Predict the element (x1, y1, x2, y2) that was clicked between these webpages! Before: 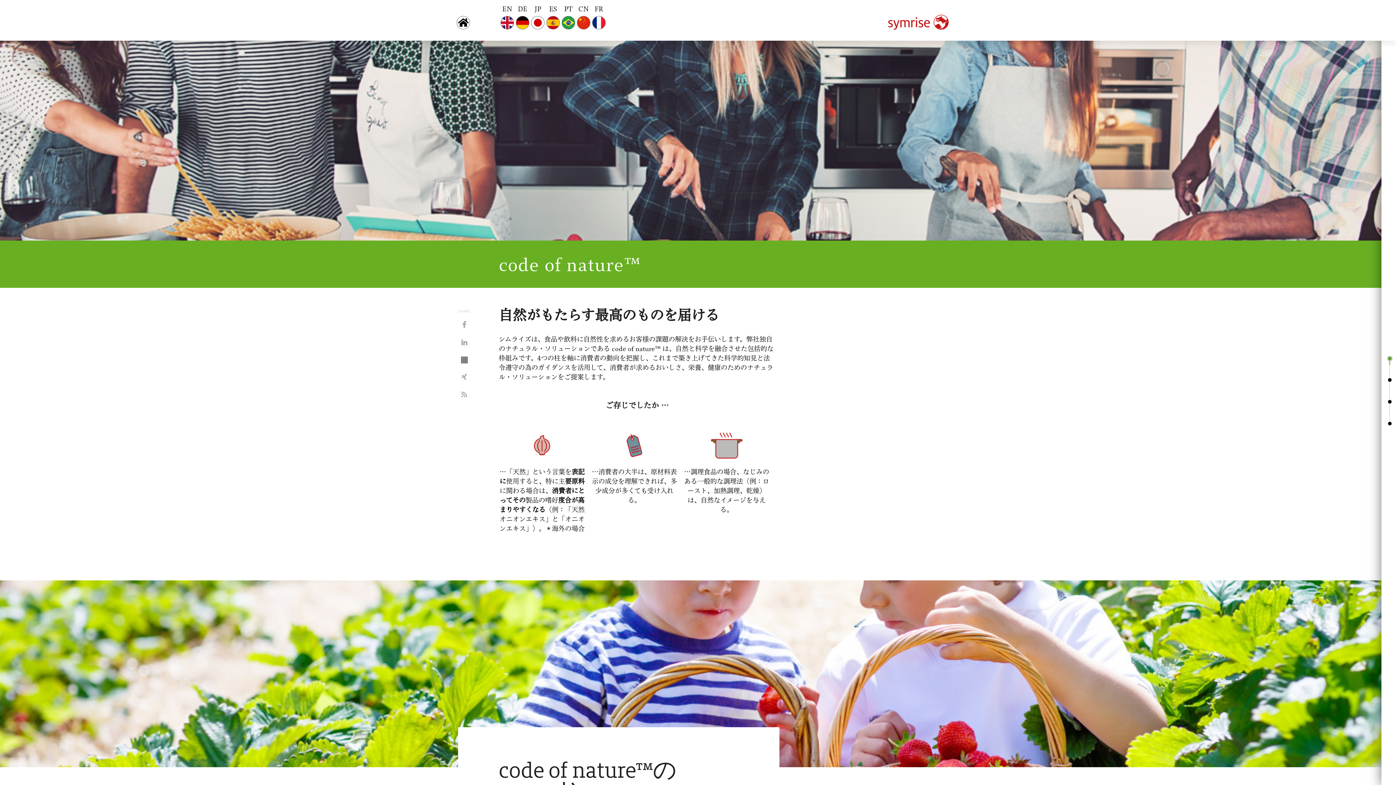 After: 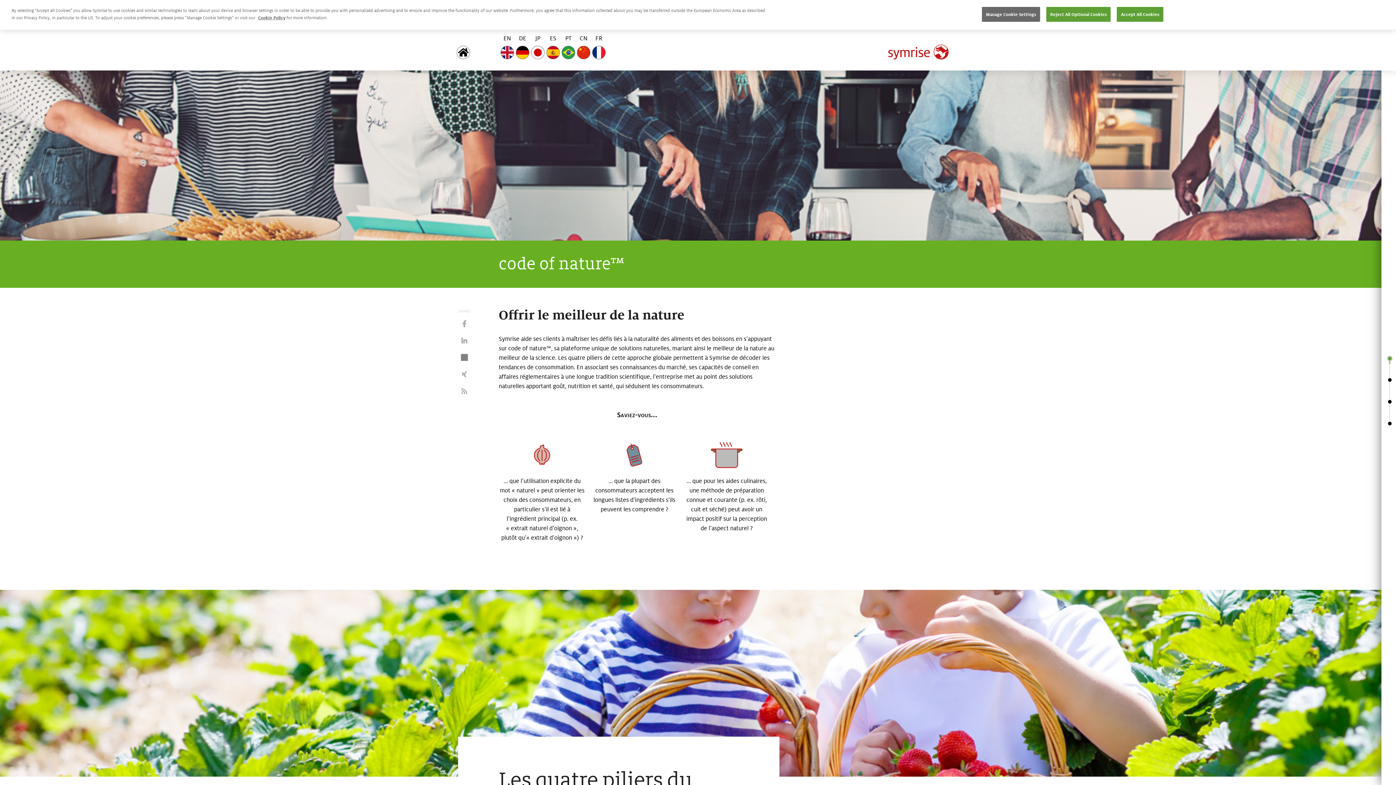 Action: bbox: (590, 5, 605, 31) label: FR